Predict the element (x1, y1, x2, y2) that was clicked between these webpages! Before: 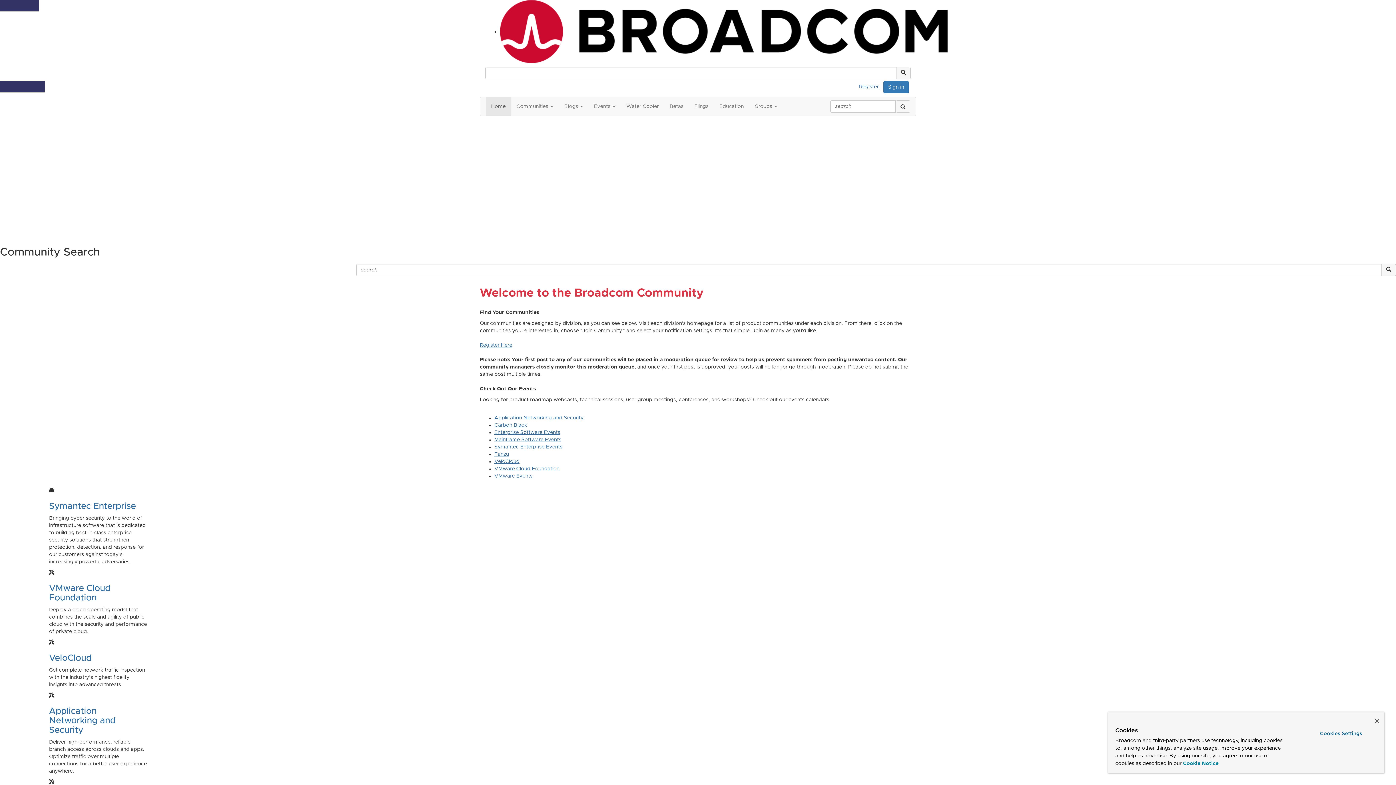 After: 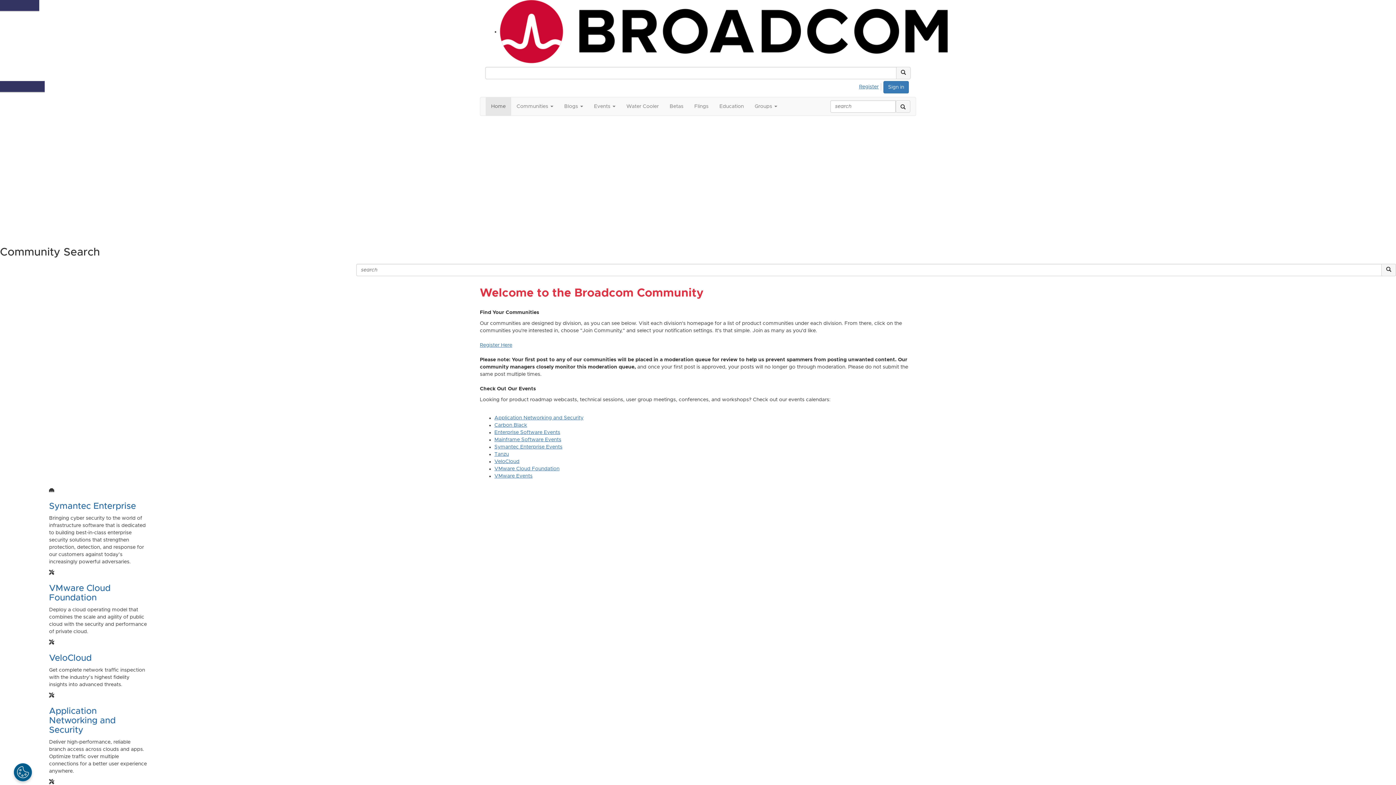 Action: bbox: (1375, 719, 1379, 723) label: Close